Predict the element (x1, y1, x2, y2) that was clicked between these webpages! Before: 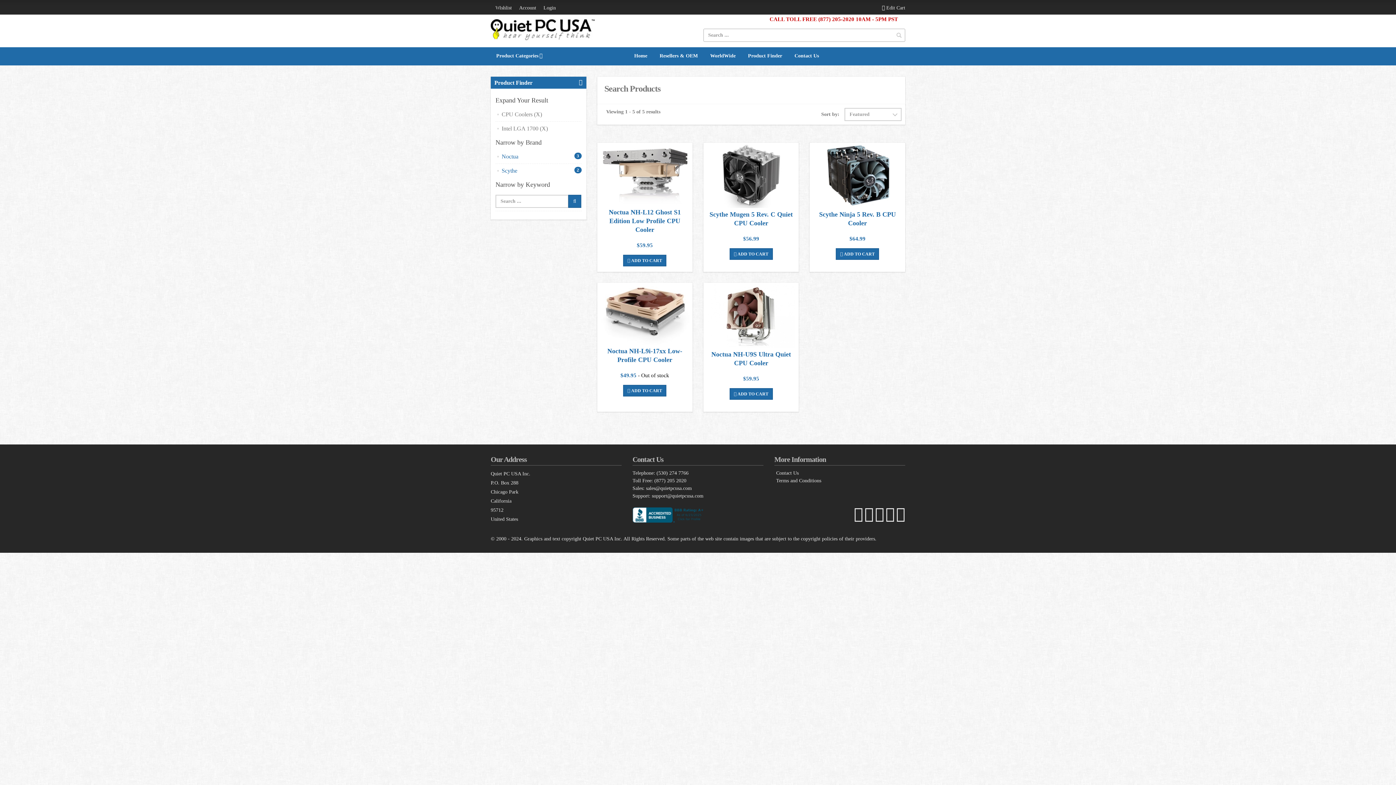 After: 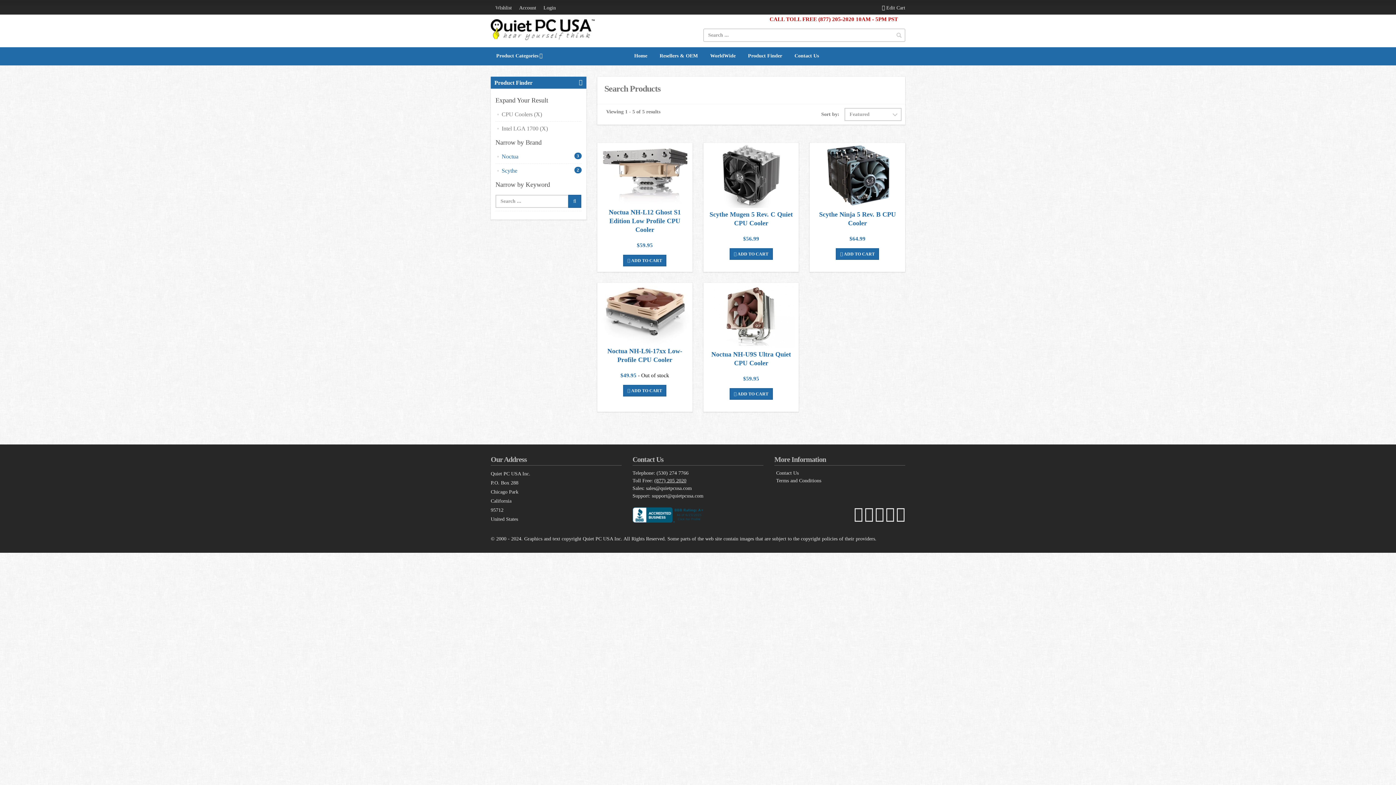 Action: label: (877) 205 2020 bbox: (654, 478, 686, 483)